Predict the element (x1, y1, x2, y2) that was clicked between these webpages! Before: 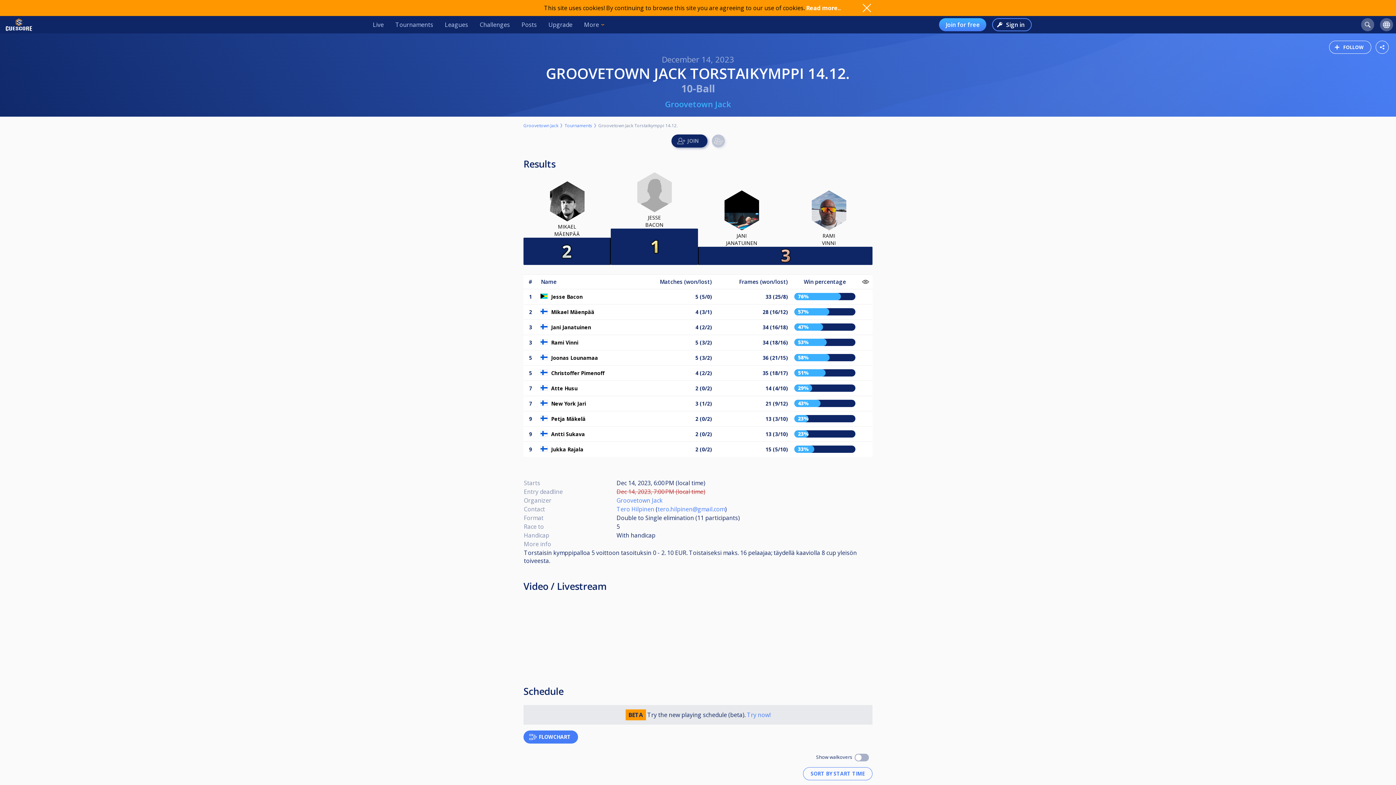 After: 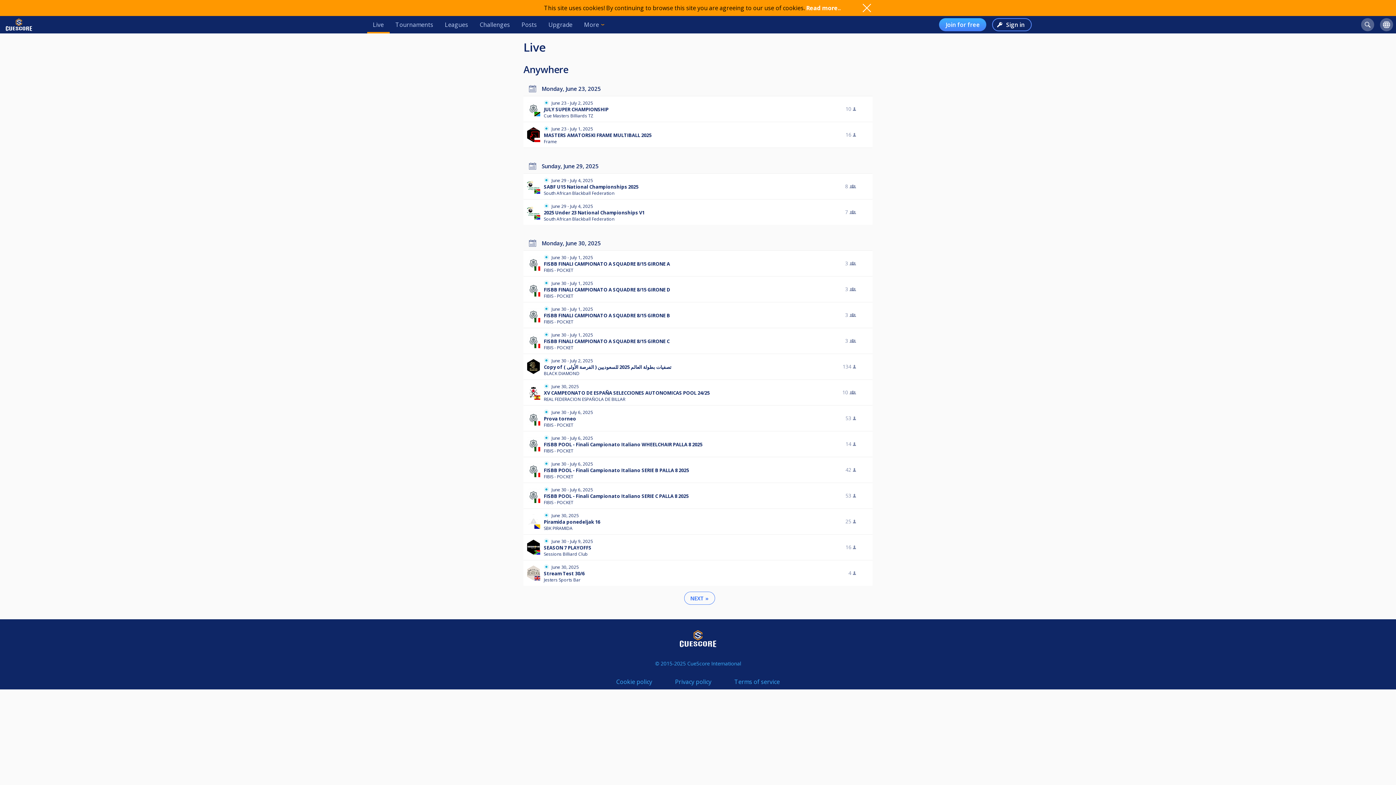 Action: bbox: (367, 16, 389, 33) label: Live